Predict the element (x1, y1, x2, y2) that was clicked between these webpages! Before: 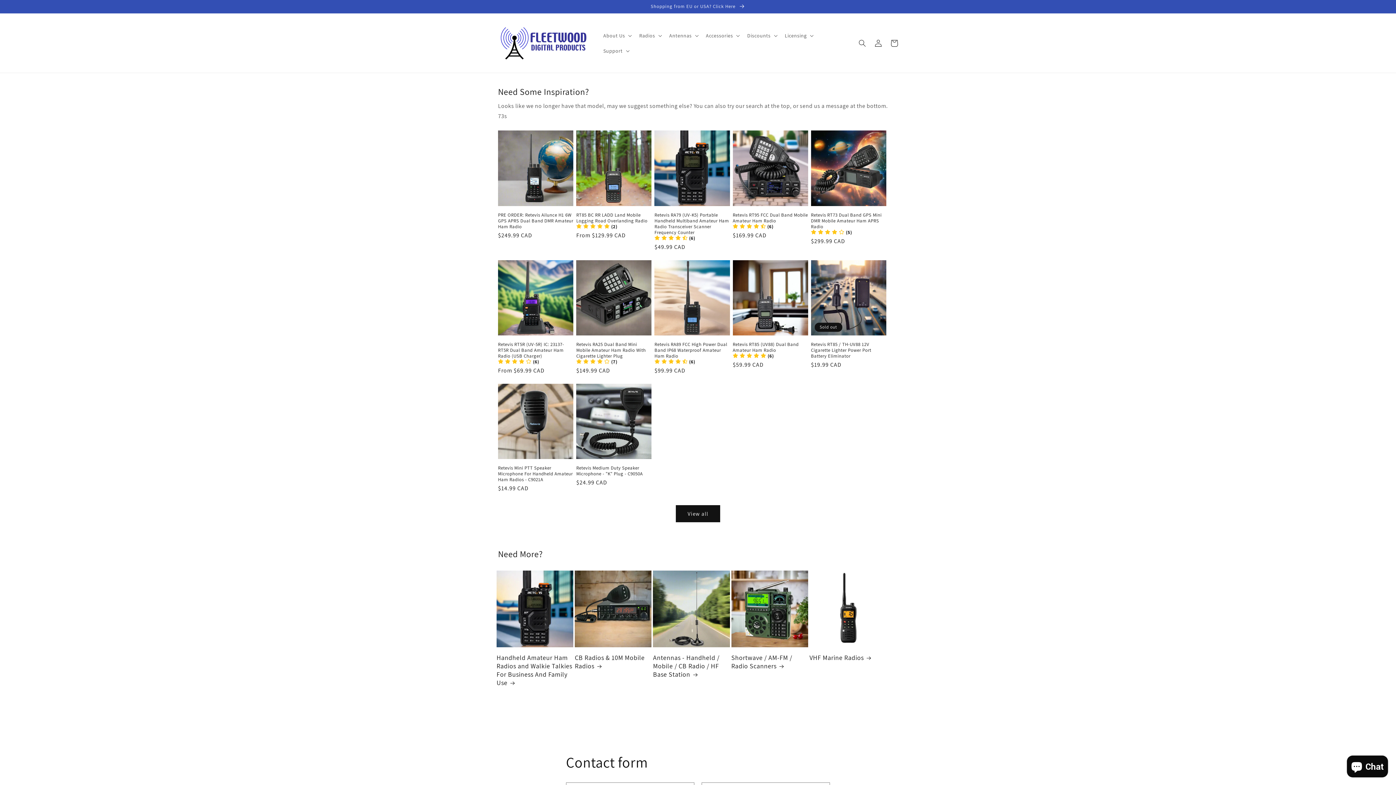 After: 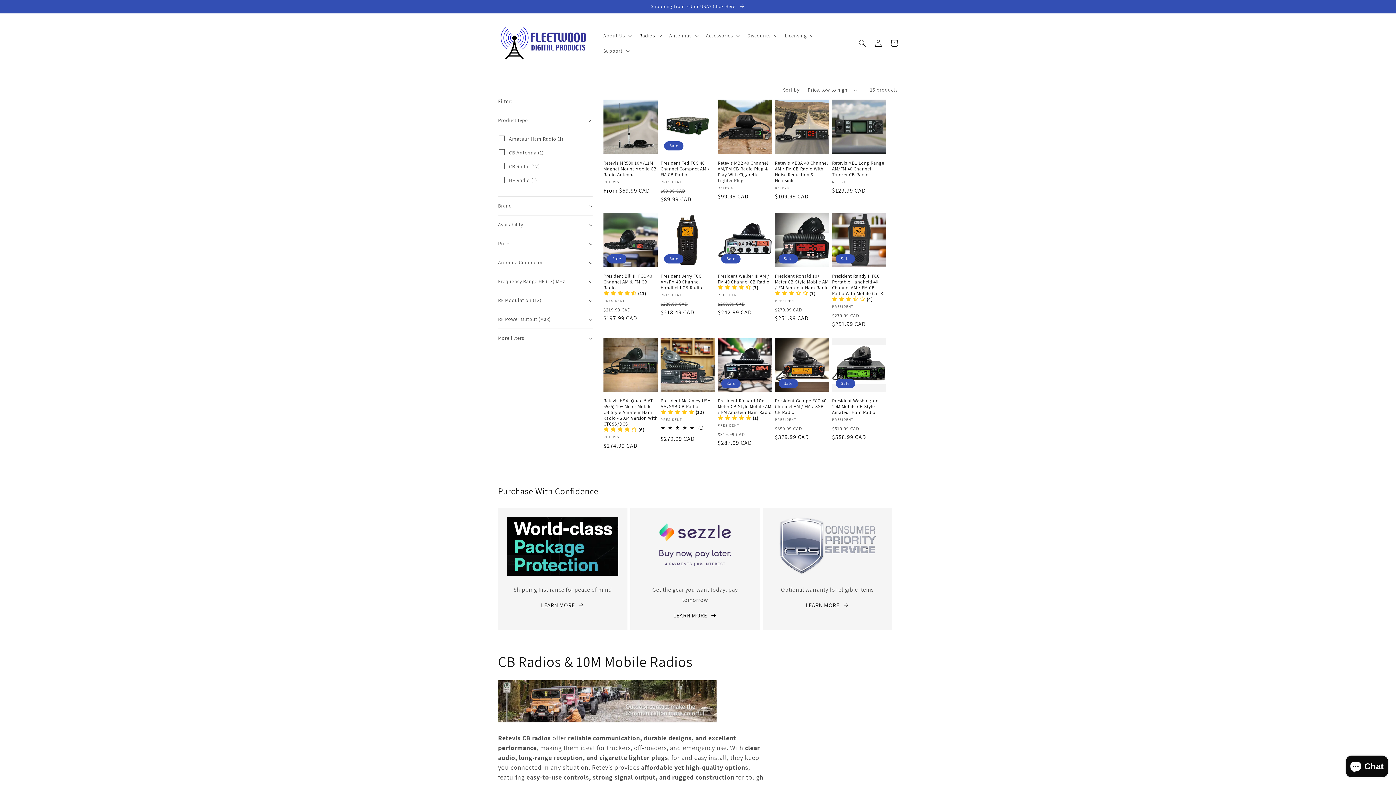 Action: bbox: (574, 653, 651, 670) label: CB Radios & 10M Mobile Radios